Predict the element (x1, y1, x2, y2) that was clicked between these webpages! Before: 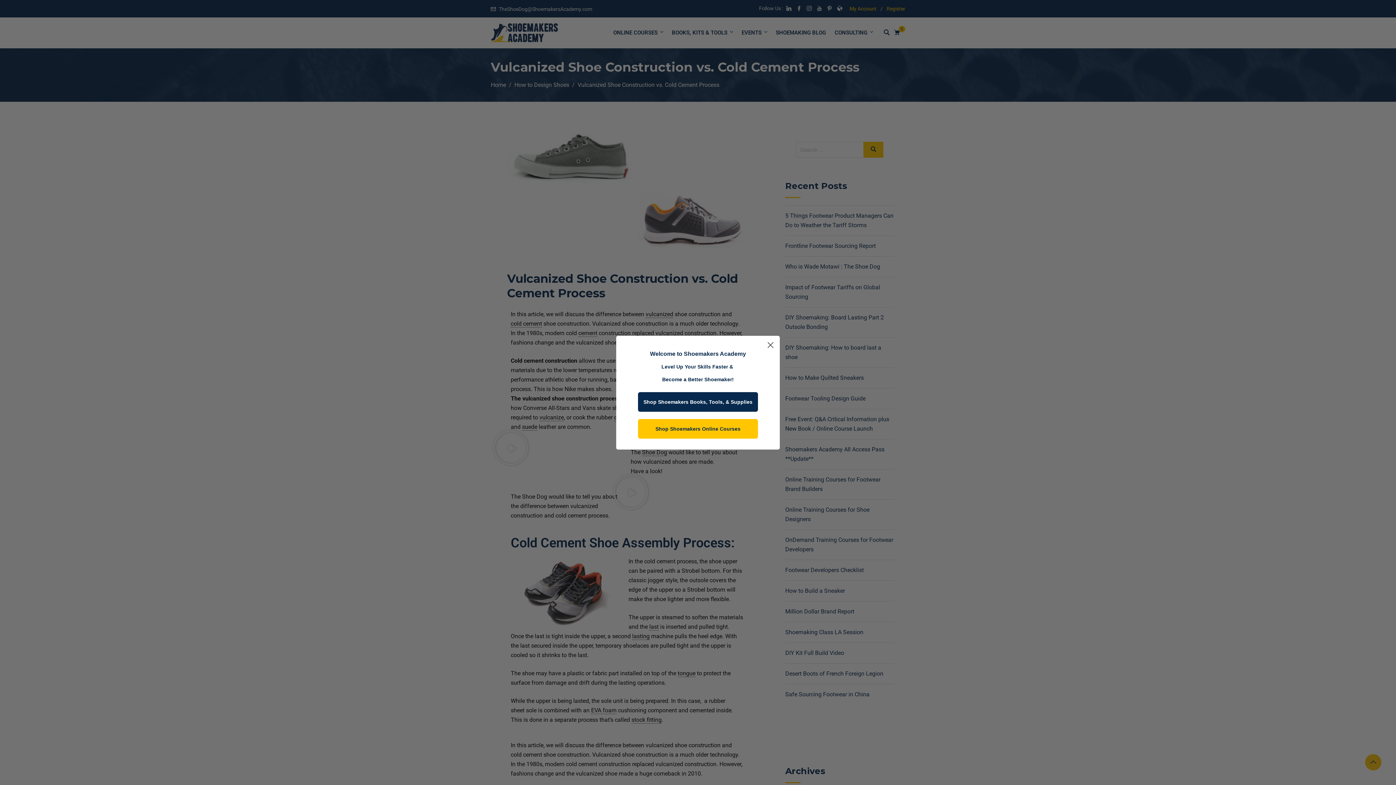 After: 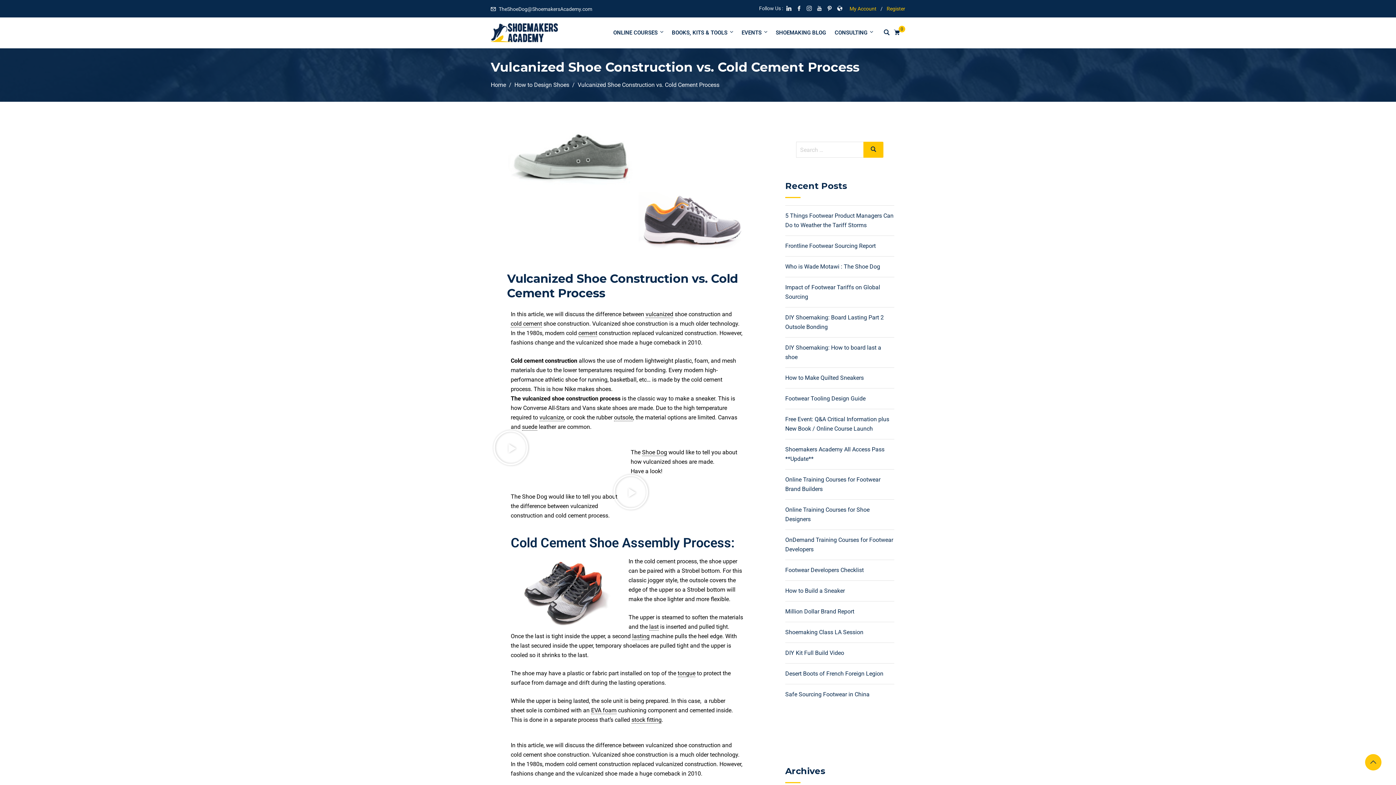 Action: label: Close dialog bbox: (764, 338, 777, 351)